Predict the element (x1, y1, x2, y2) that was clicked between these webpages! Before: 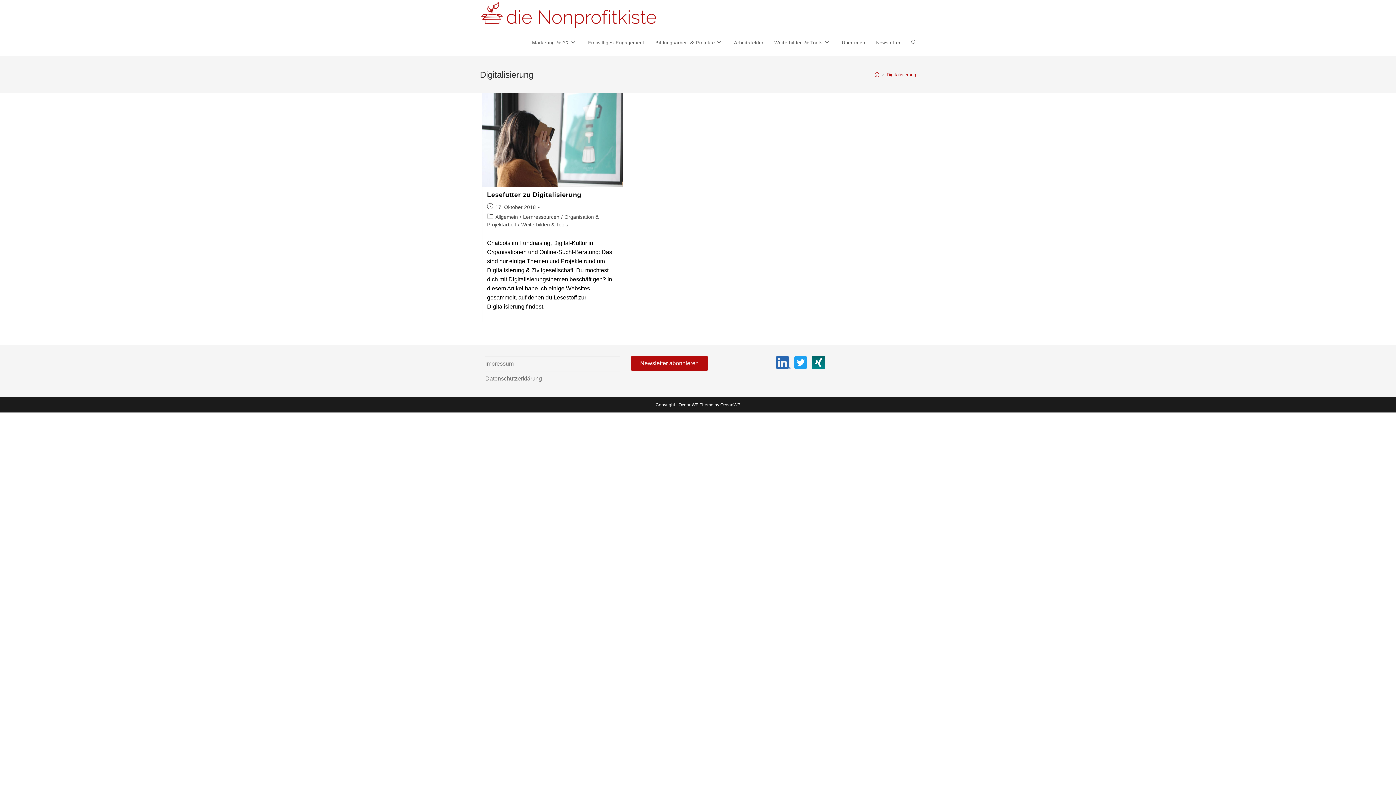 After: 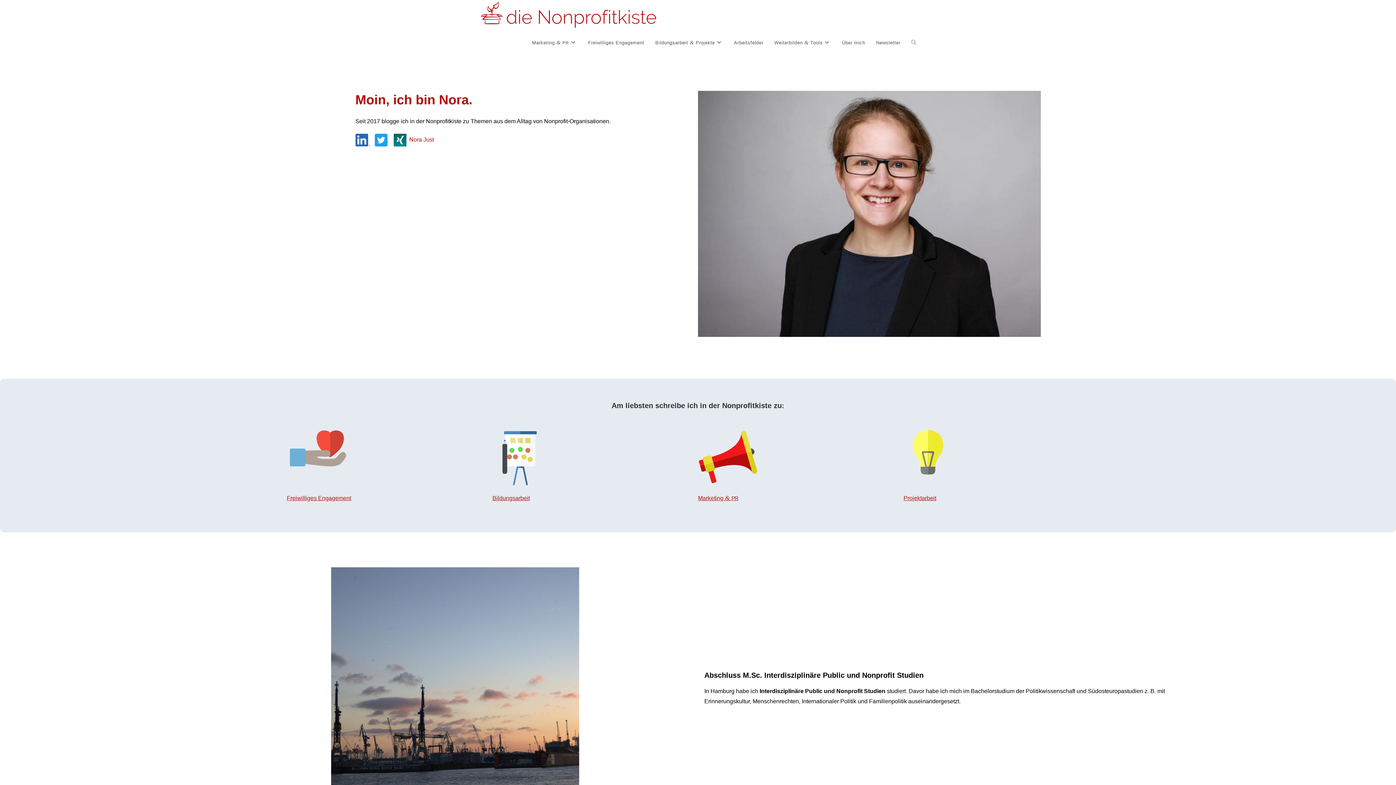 Action: bbox: (836, 29, 870, 56) label: Über mich